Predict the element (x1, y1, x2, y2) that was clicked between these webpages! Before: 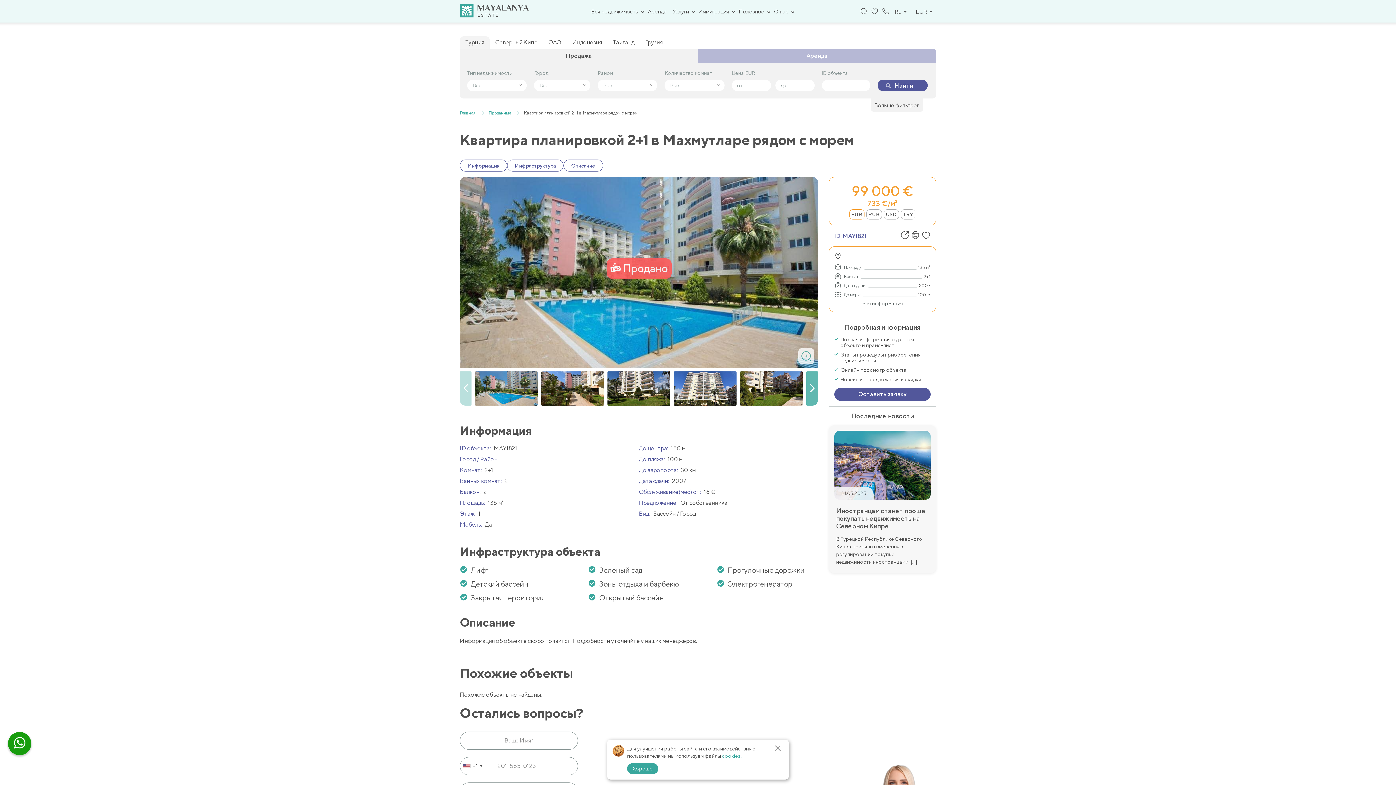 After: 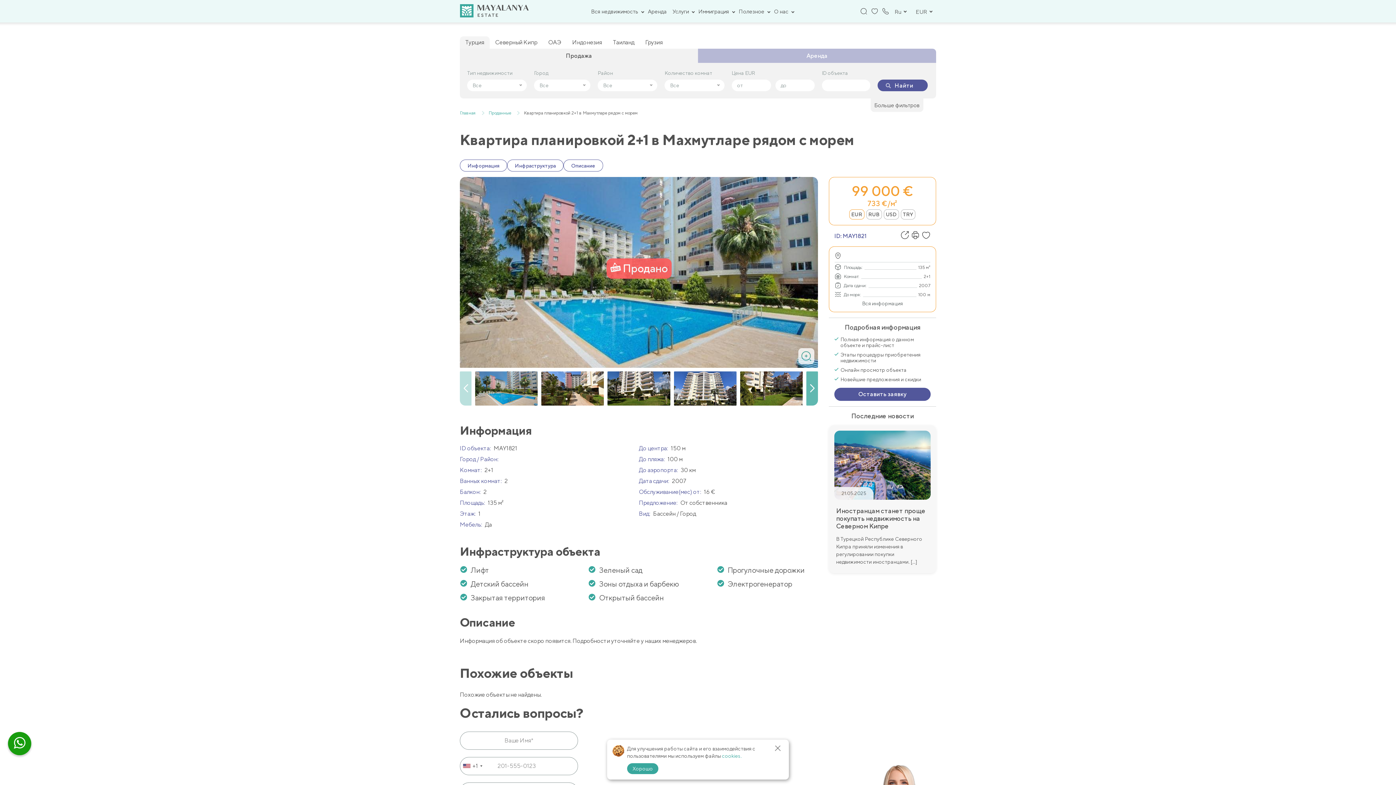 Action: bbox: (8, 732, 31, 755)